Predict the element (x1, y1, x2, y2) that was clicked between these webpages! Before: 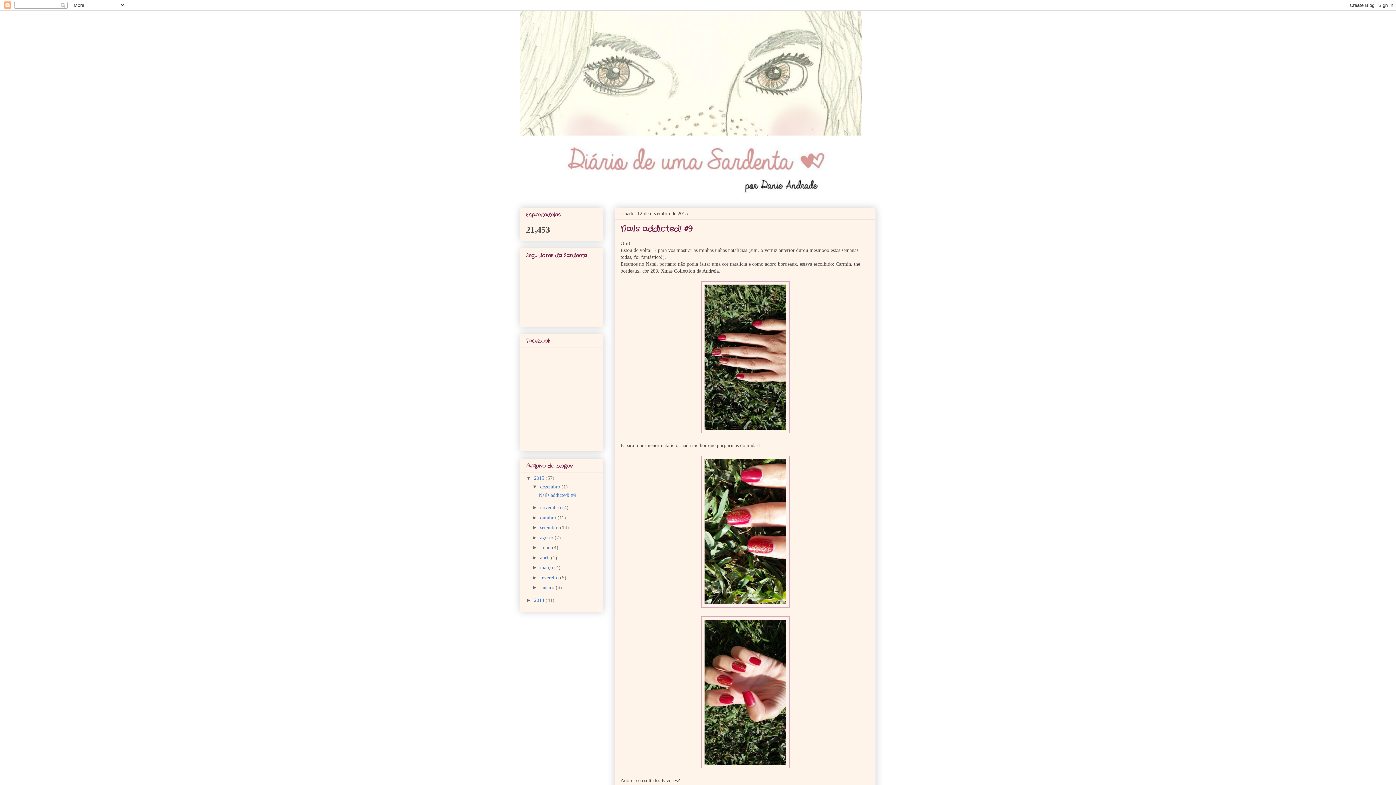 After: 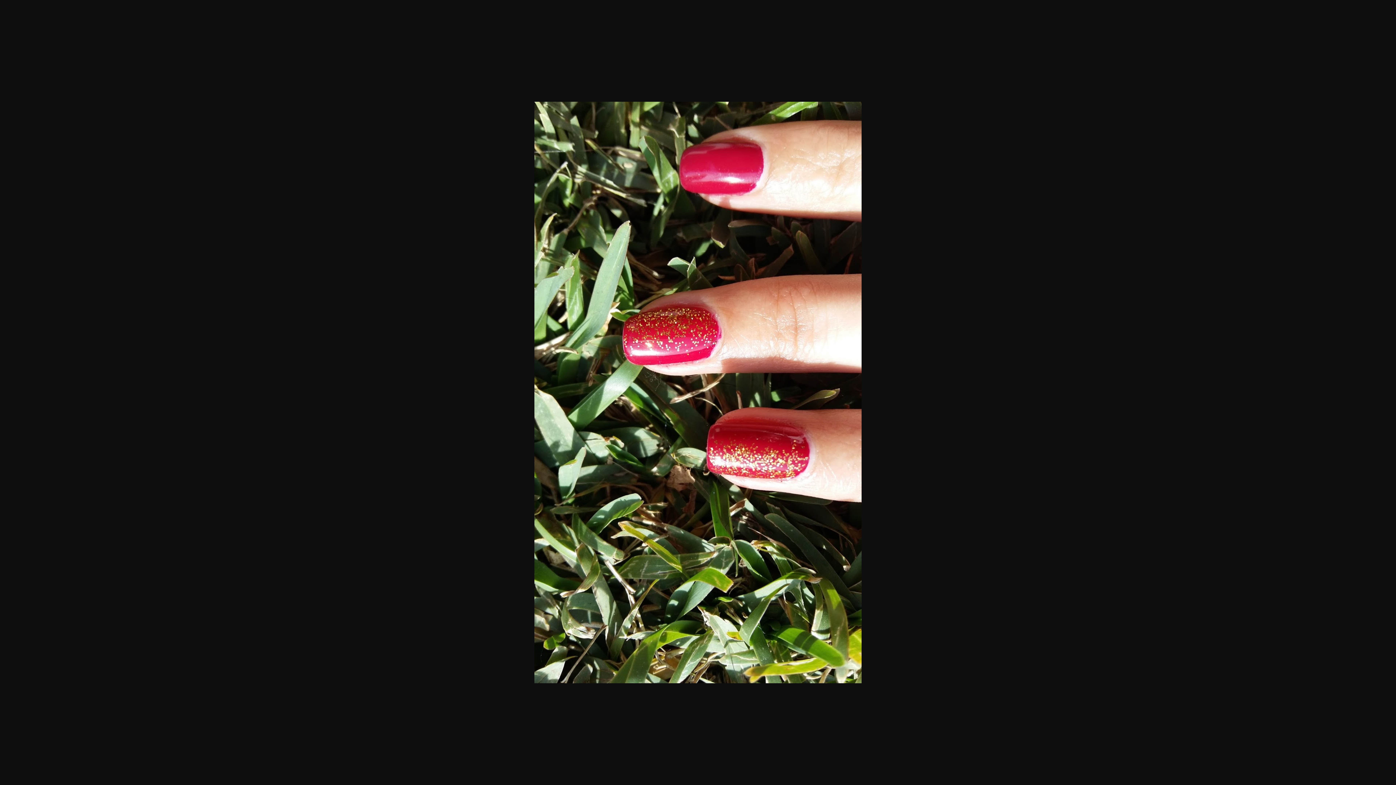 Action: bbox: (701, 603, 789, 609)